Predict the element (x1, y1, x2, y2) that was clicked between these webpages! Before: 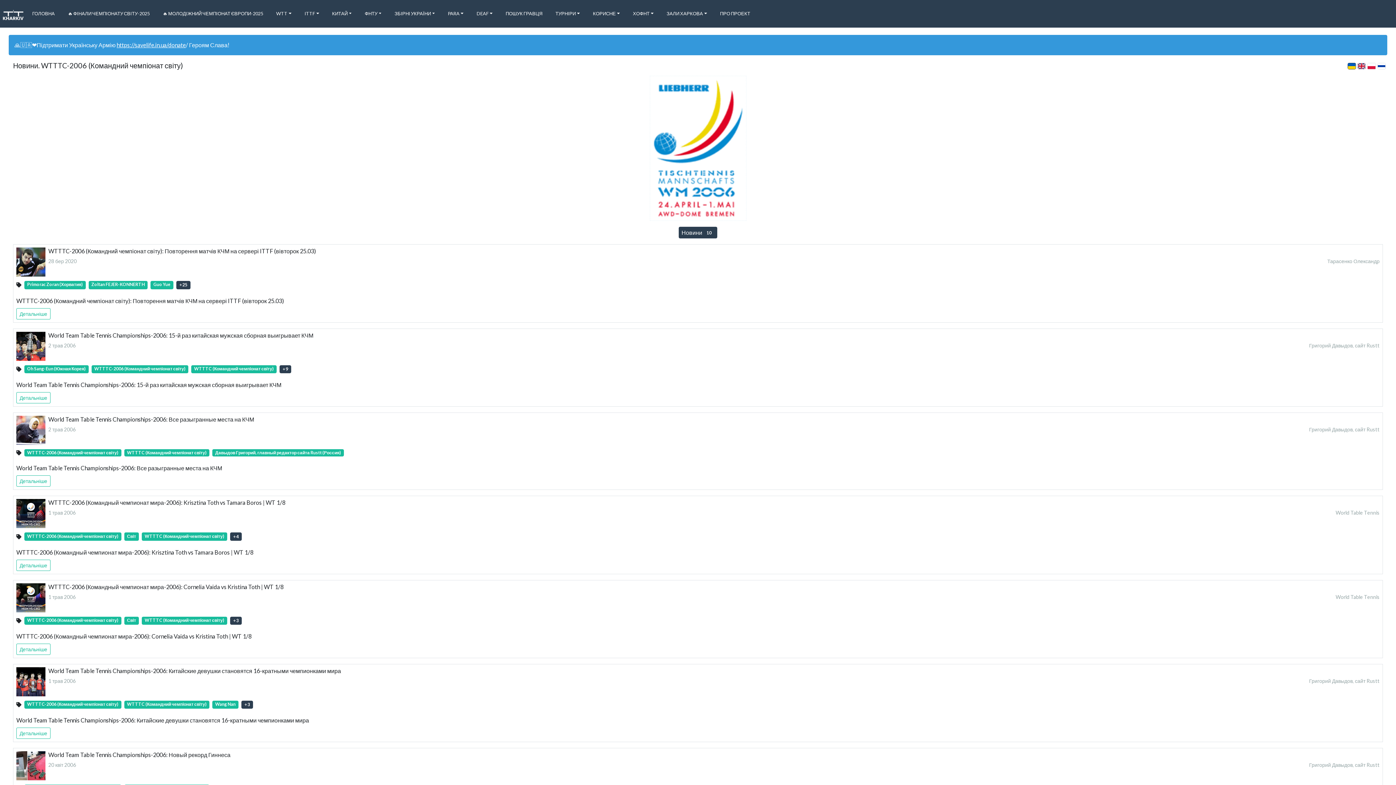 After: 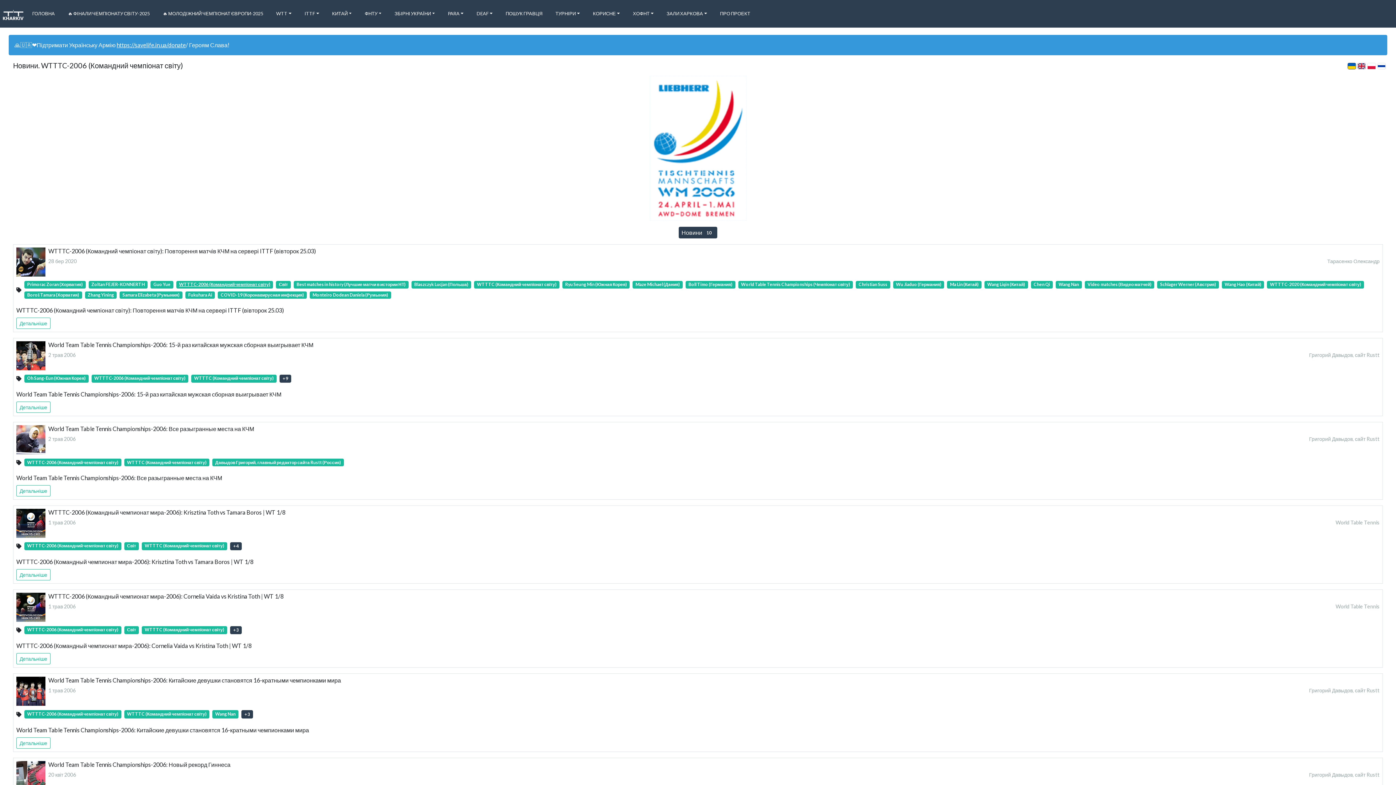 Action: label: +25 bbox: (176, 281, 190, 289)